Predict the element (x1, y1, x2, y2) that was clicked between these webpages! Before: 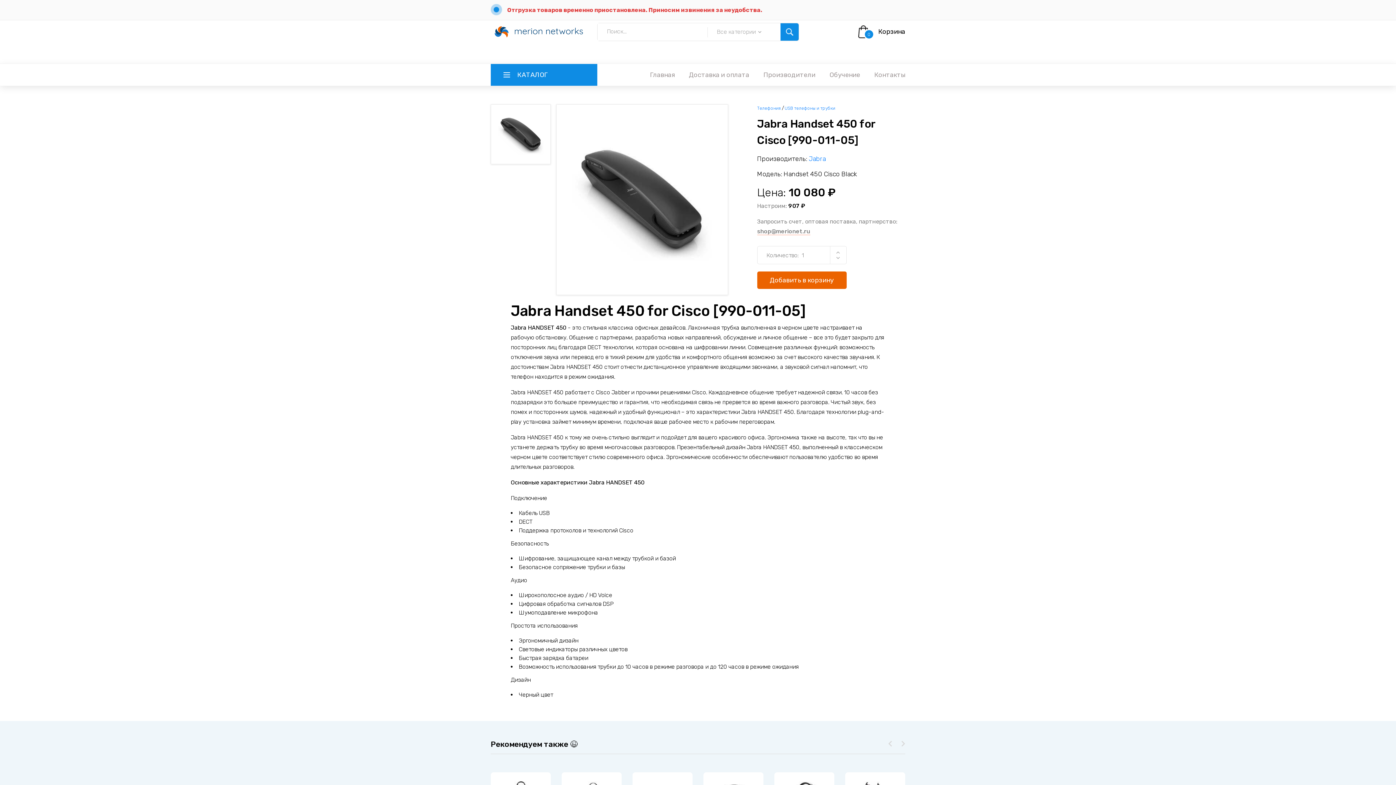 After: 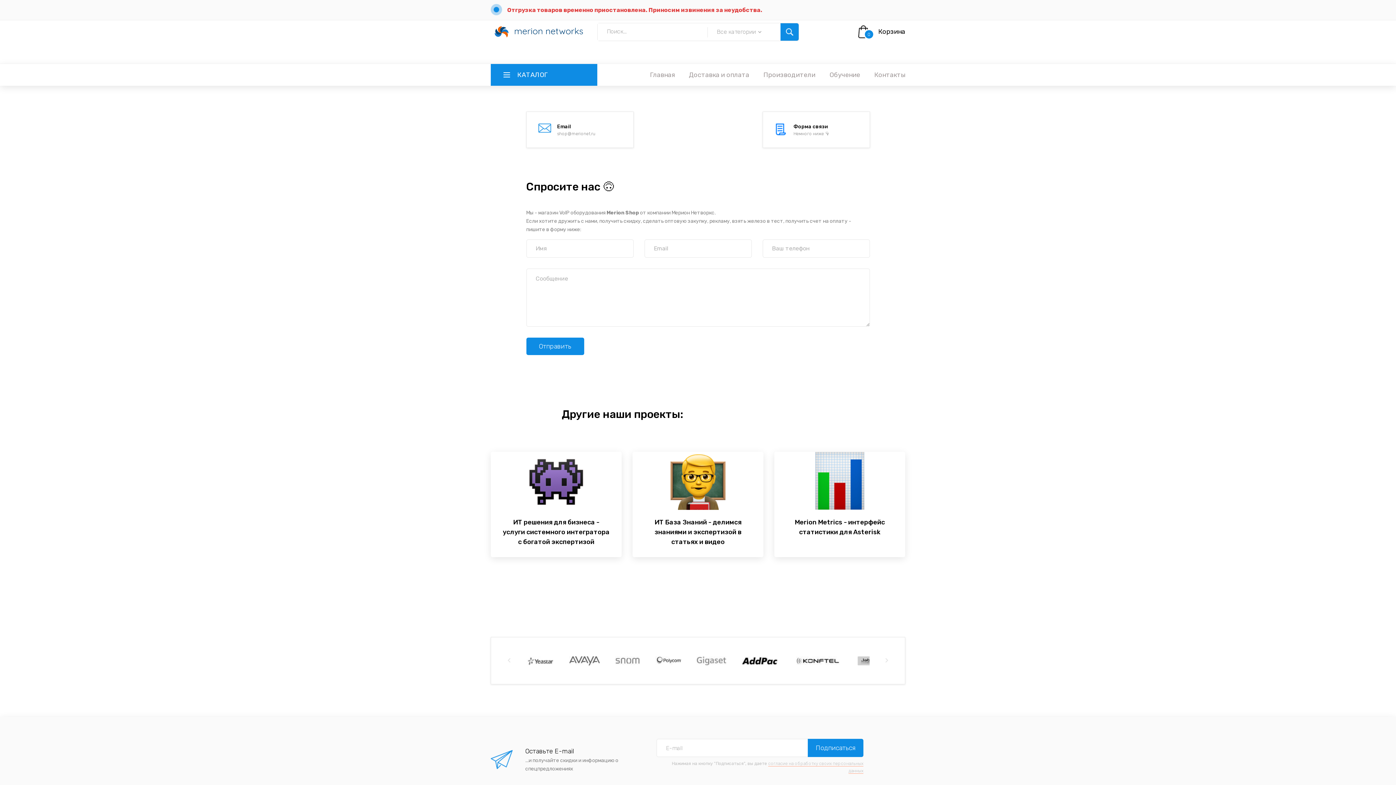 Action: bbox: (874, 64, 905, 85) label: Контакты